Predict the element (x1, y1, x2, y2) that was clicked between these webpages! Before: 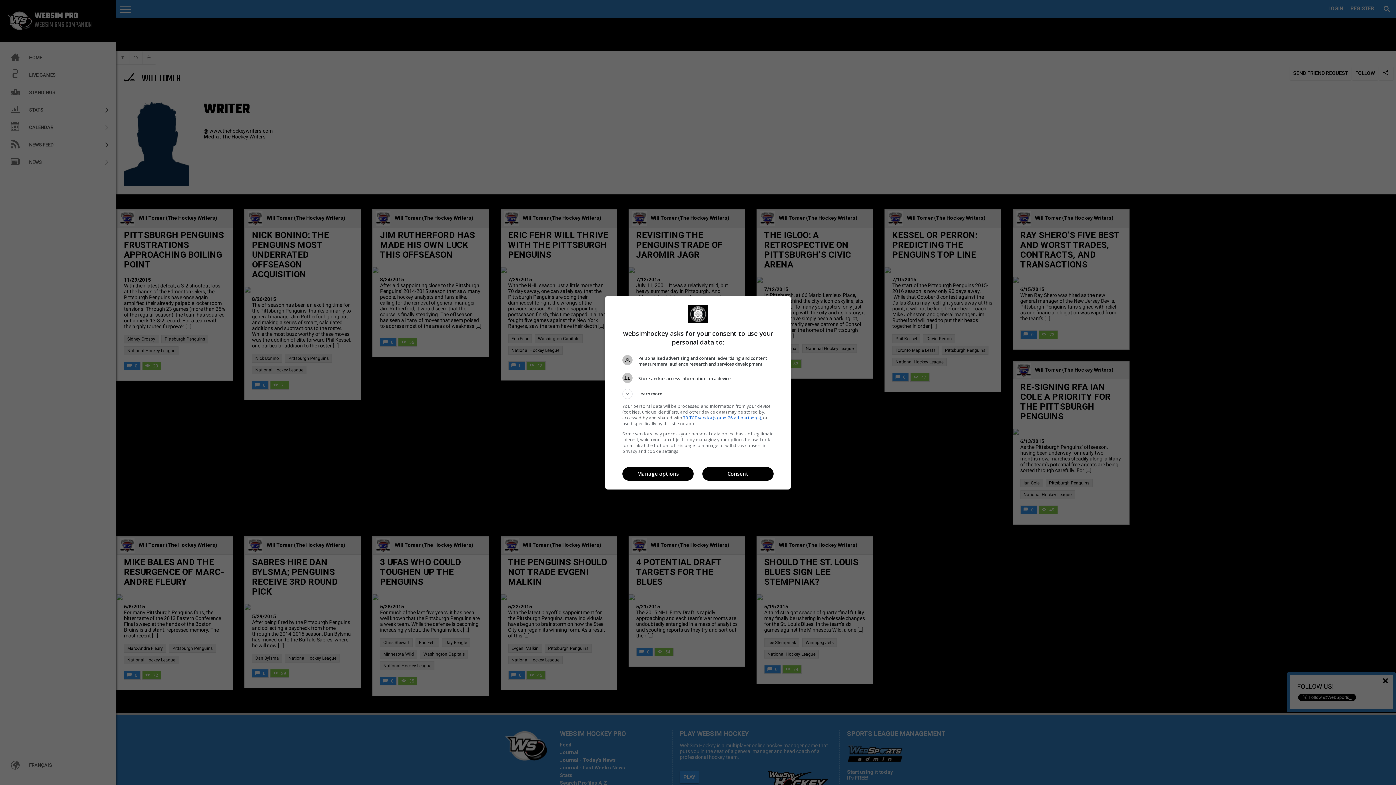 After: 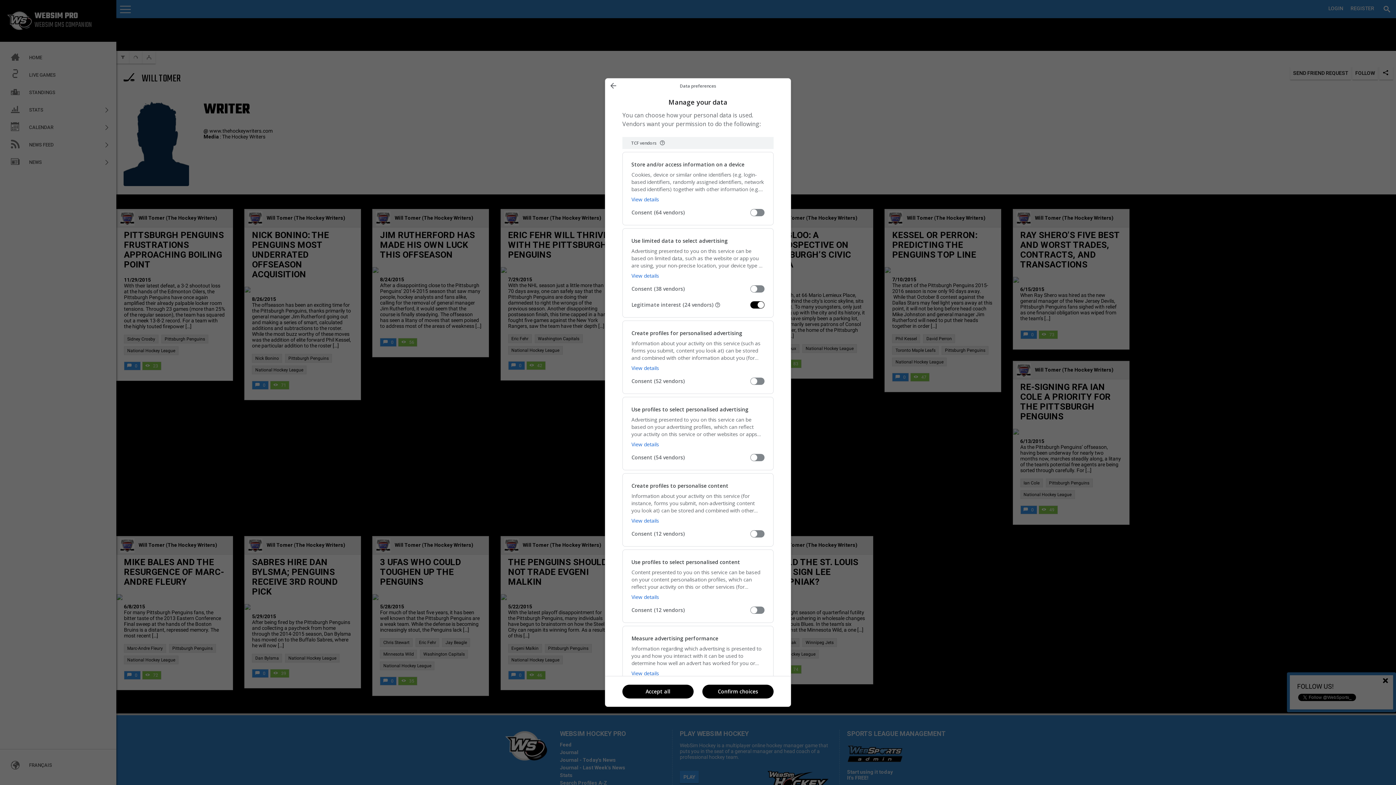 Action: label: Manage options bbox: (622, 467, 693, 481)